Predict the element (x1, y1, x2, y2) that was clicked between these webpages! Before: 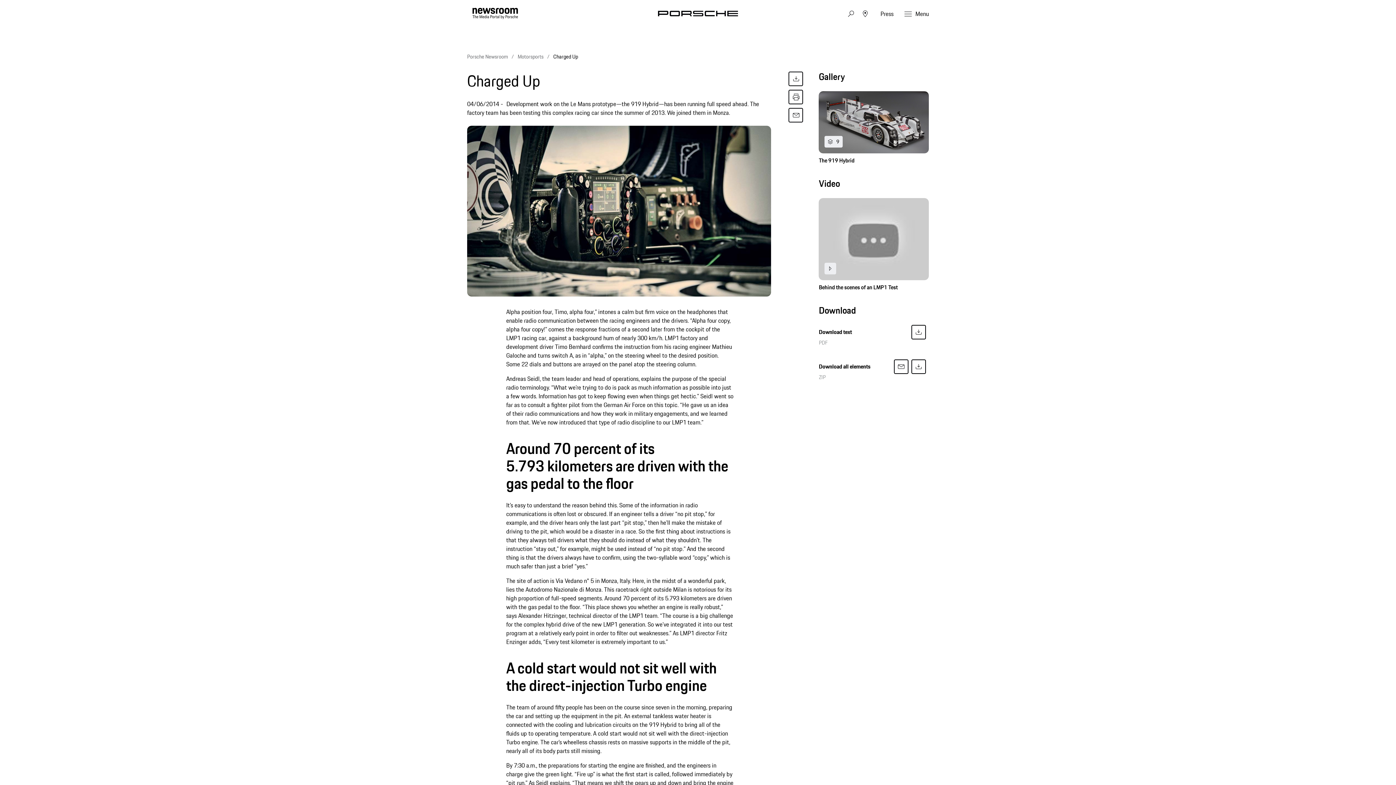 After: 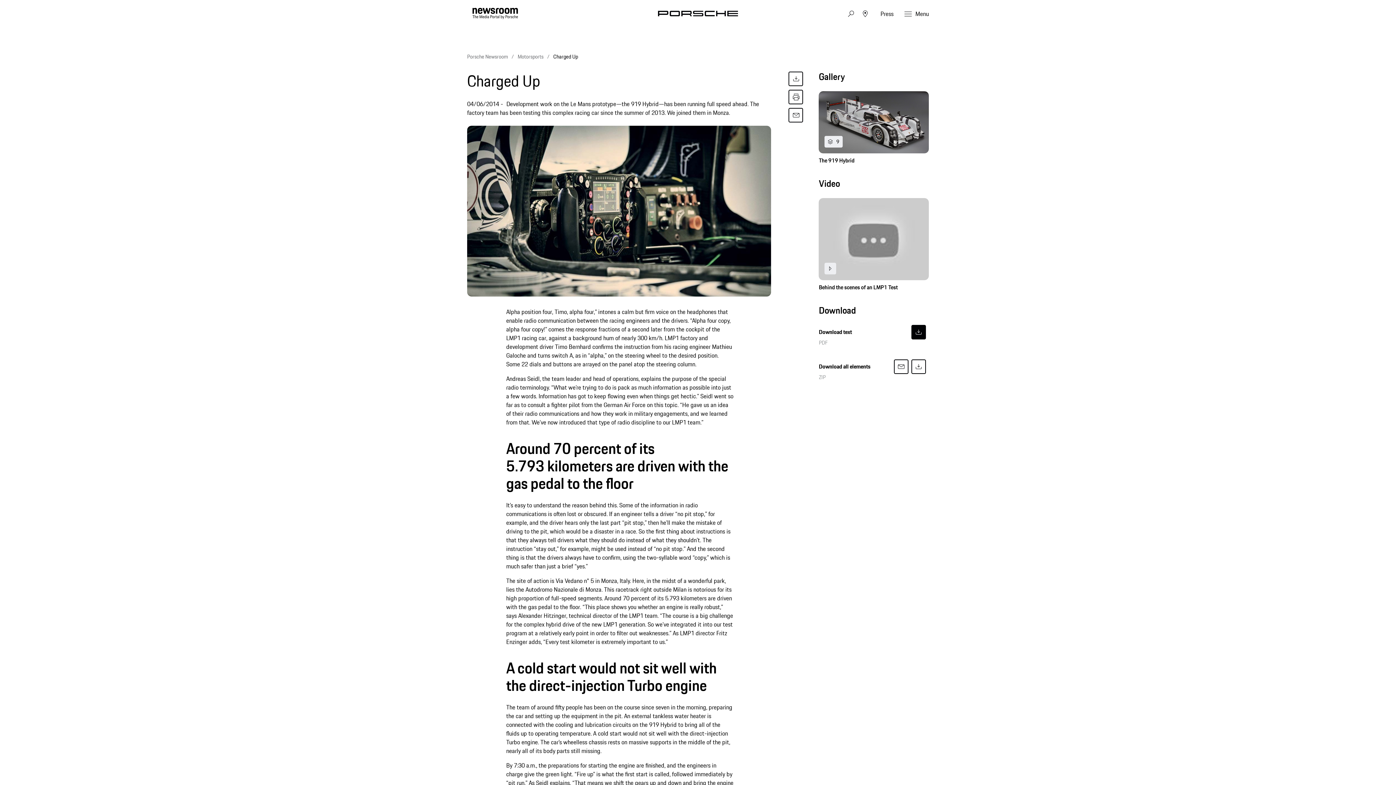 Action: bbox: (911, 325, 926, 339)